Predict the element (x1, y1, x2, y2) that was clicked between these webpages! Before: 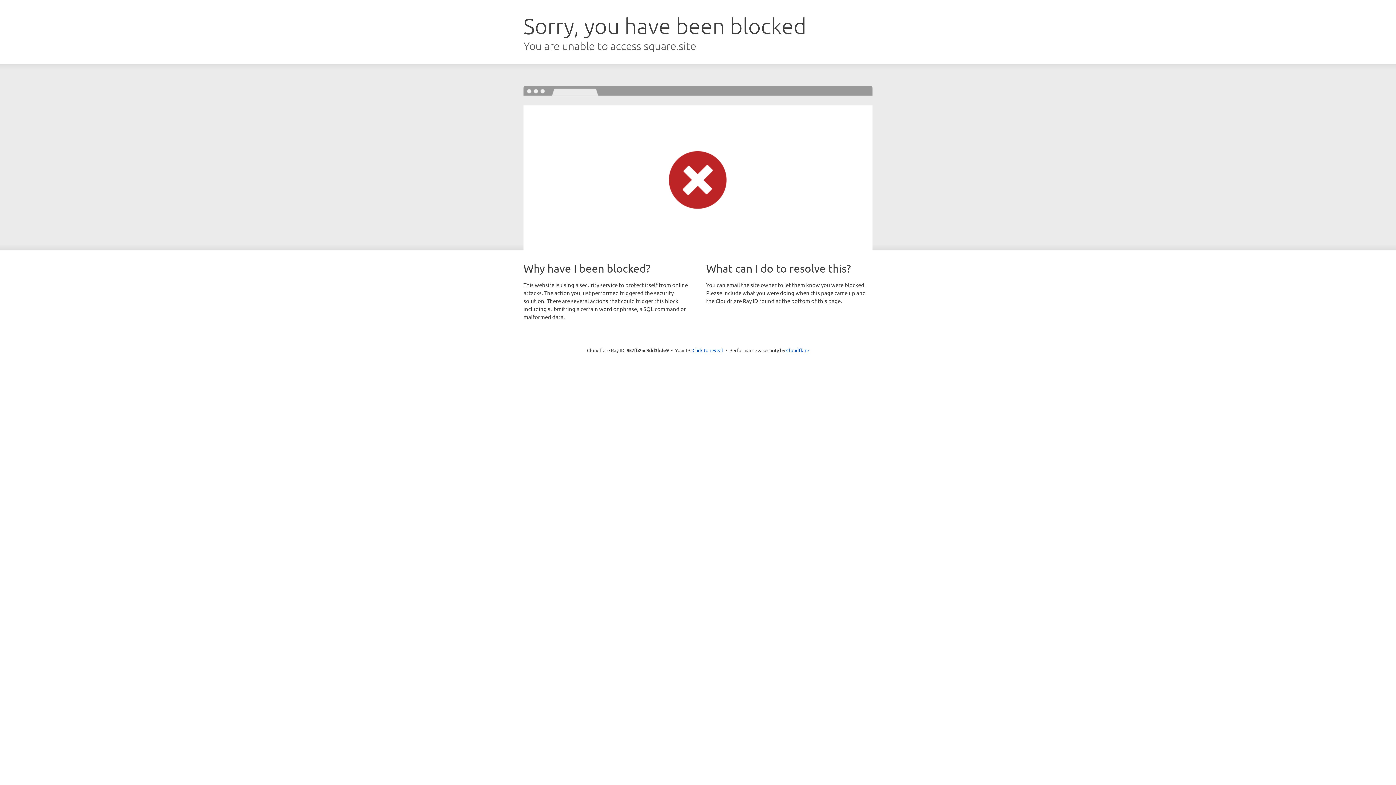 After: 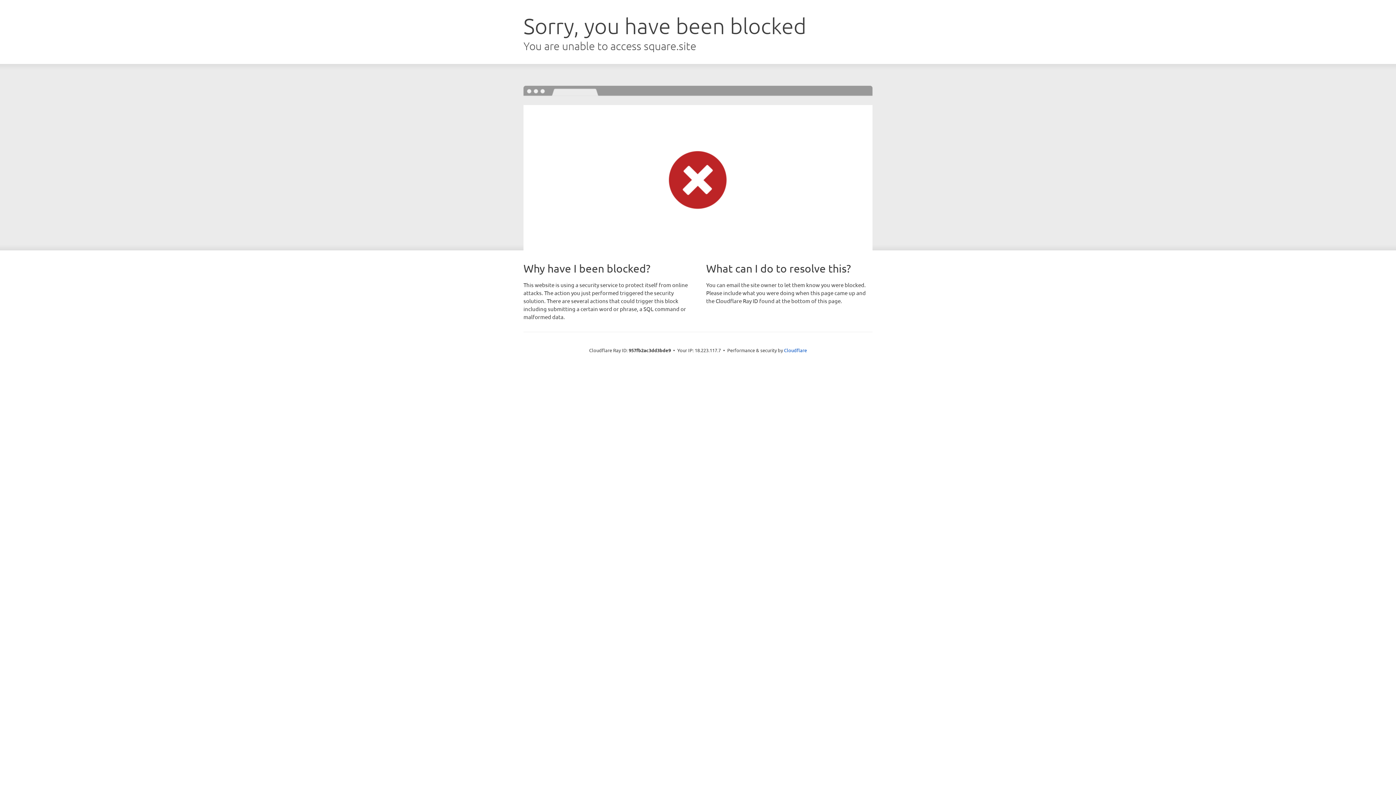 Action: label: Click to reveal bbox: (692, 346, 723, 353)